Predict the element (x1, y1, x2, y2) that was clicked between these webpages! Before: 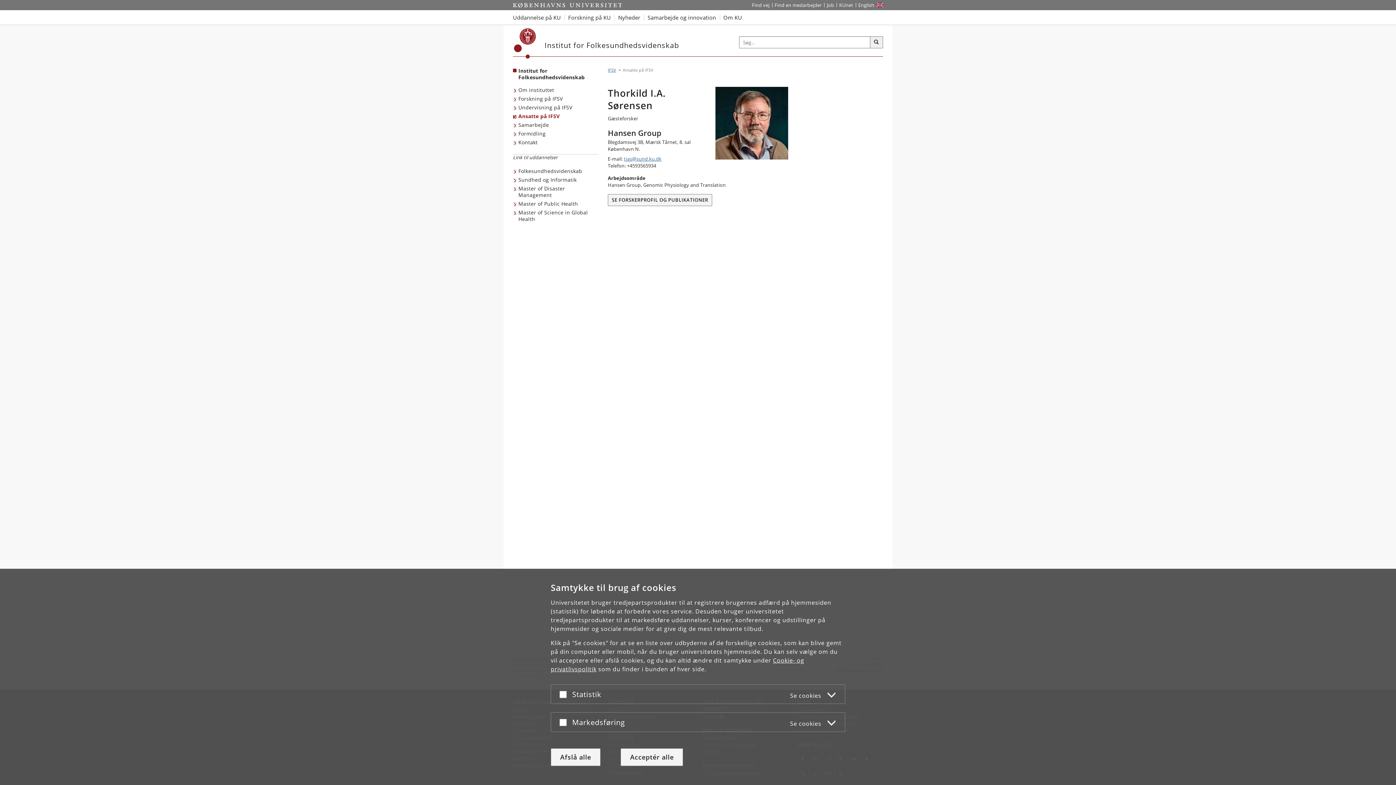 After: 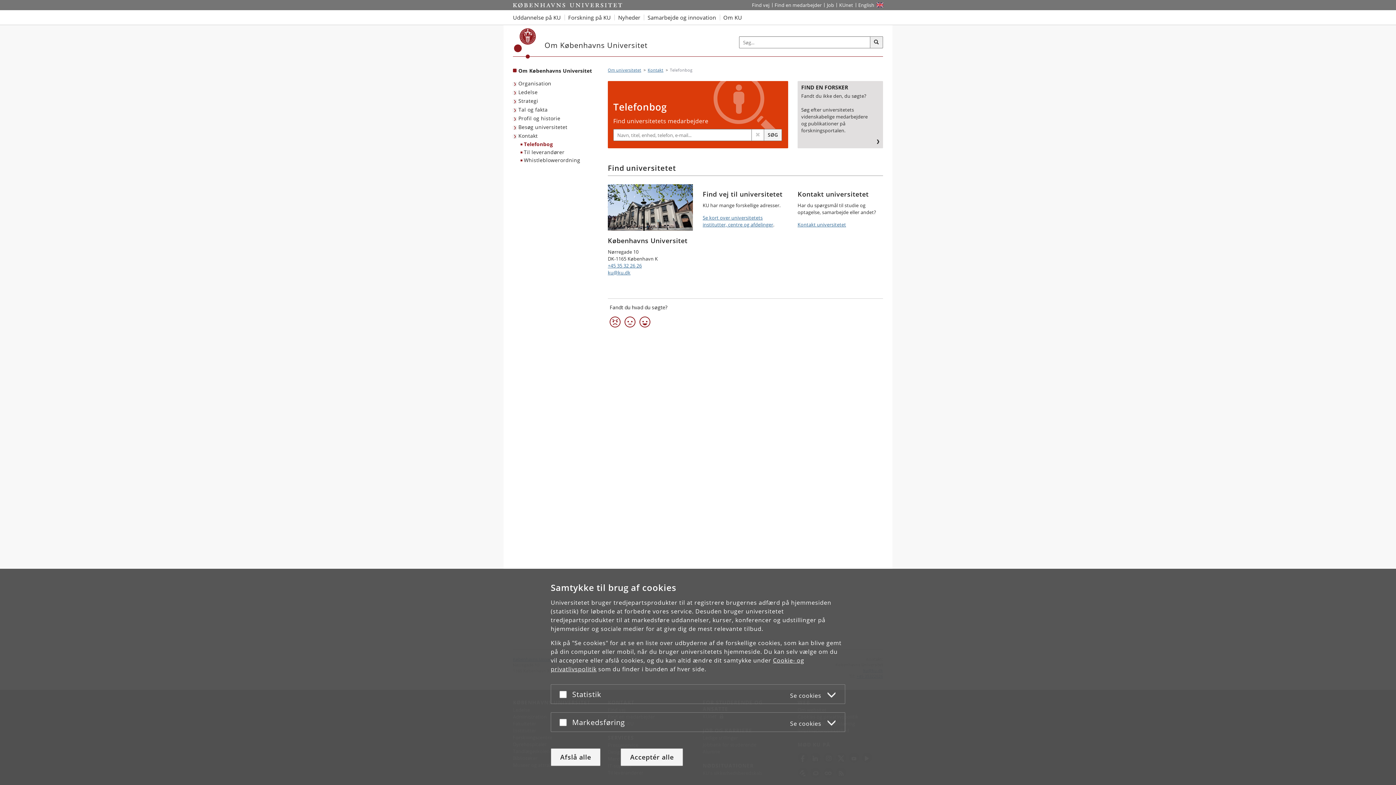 Action: bbox: (772, 0, 824, 10) label: Find en medarbejder på KU